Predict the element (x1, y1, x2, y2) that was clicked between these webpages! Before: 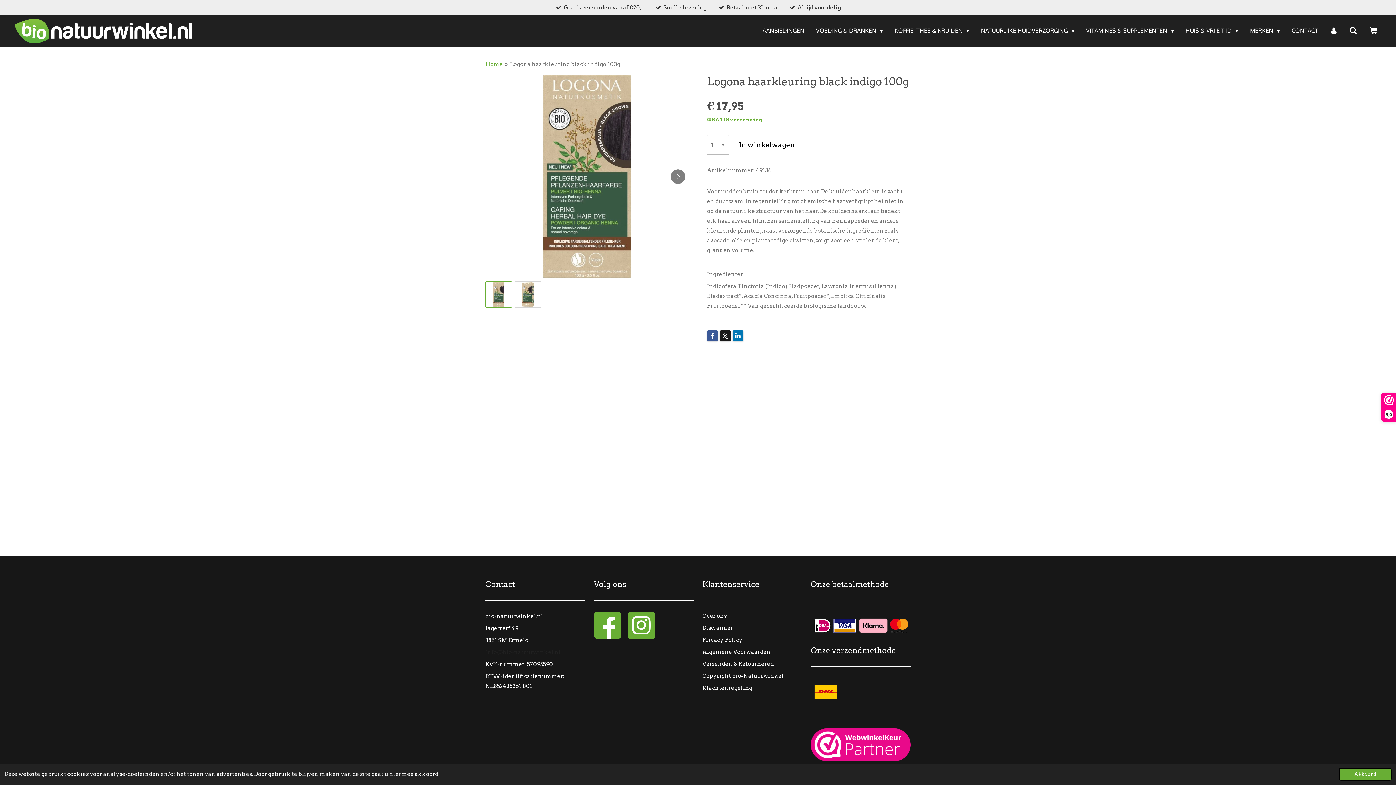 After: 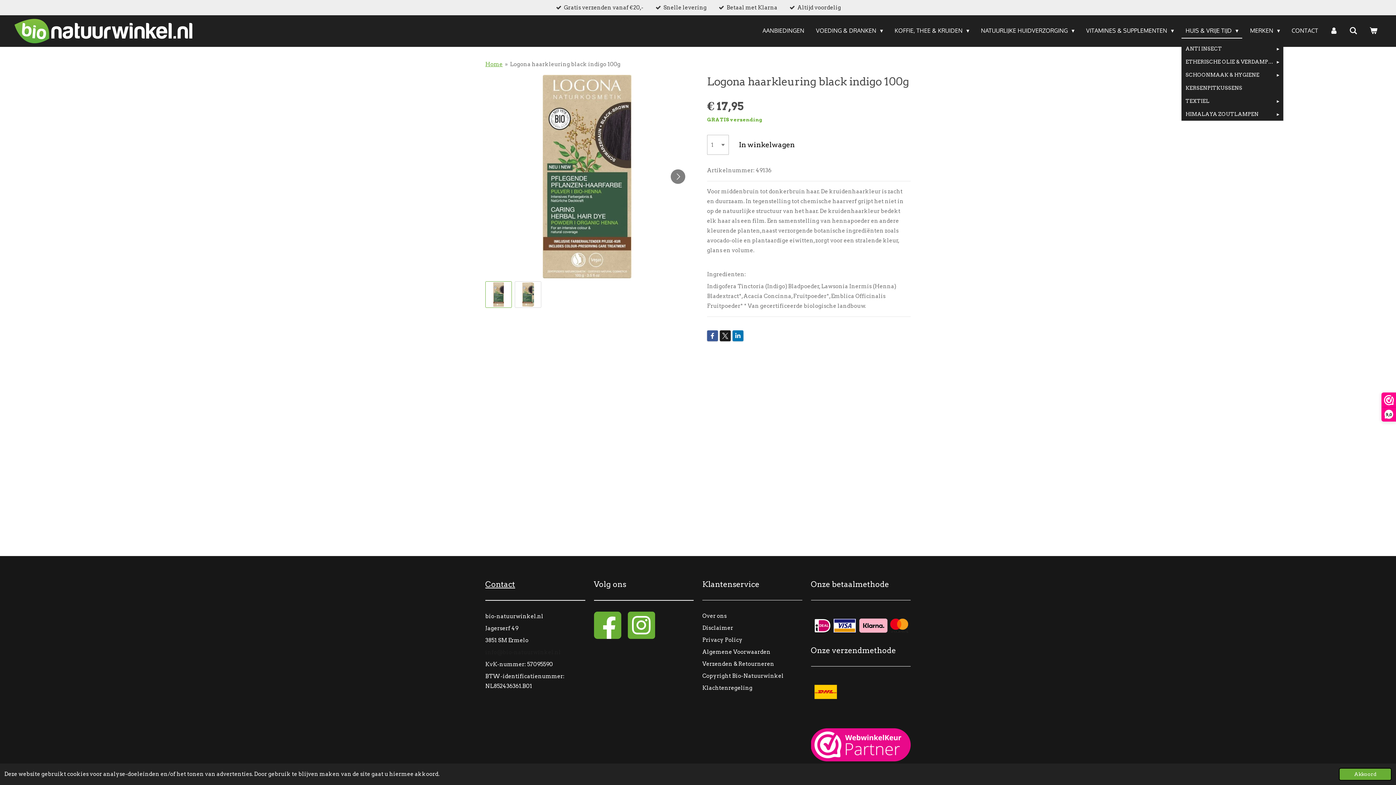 Action: label: HUIS & VRIJE TIJD  bbox: (1181, 23, 1242, 38)